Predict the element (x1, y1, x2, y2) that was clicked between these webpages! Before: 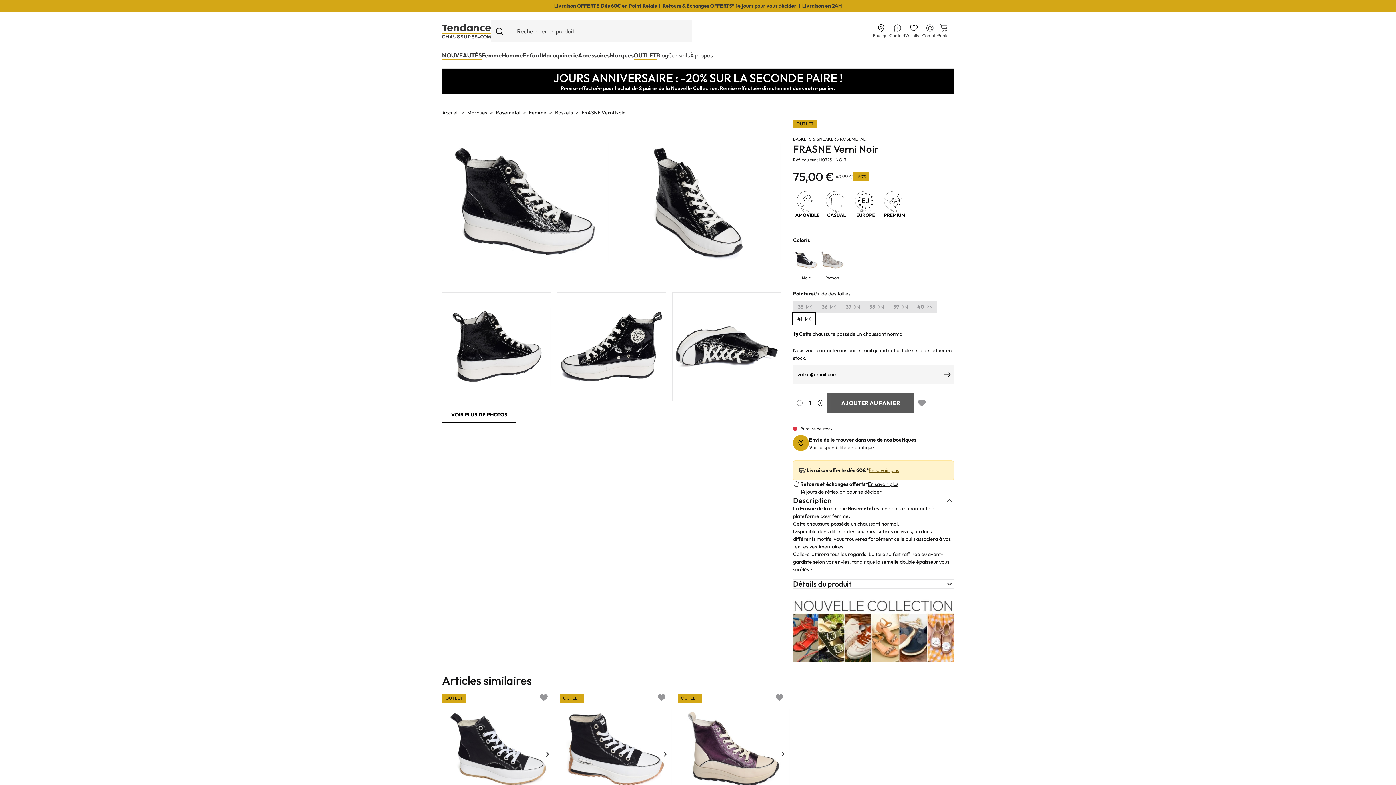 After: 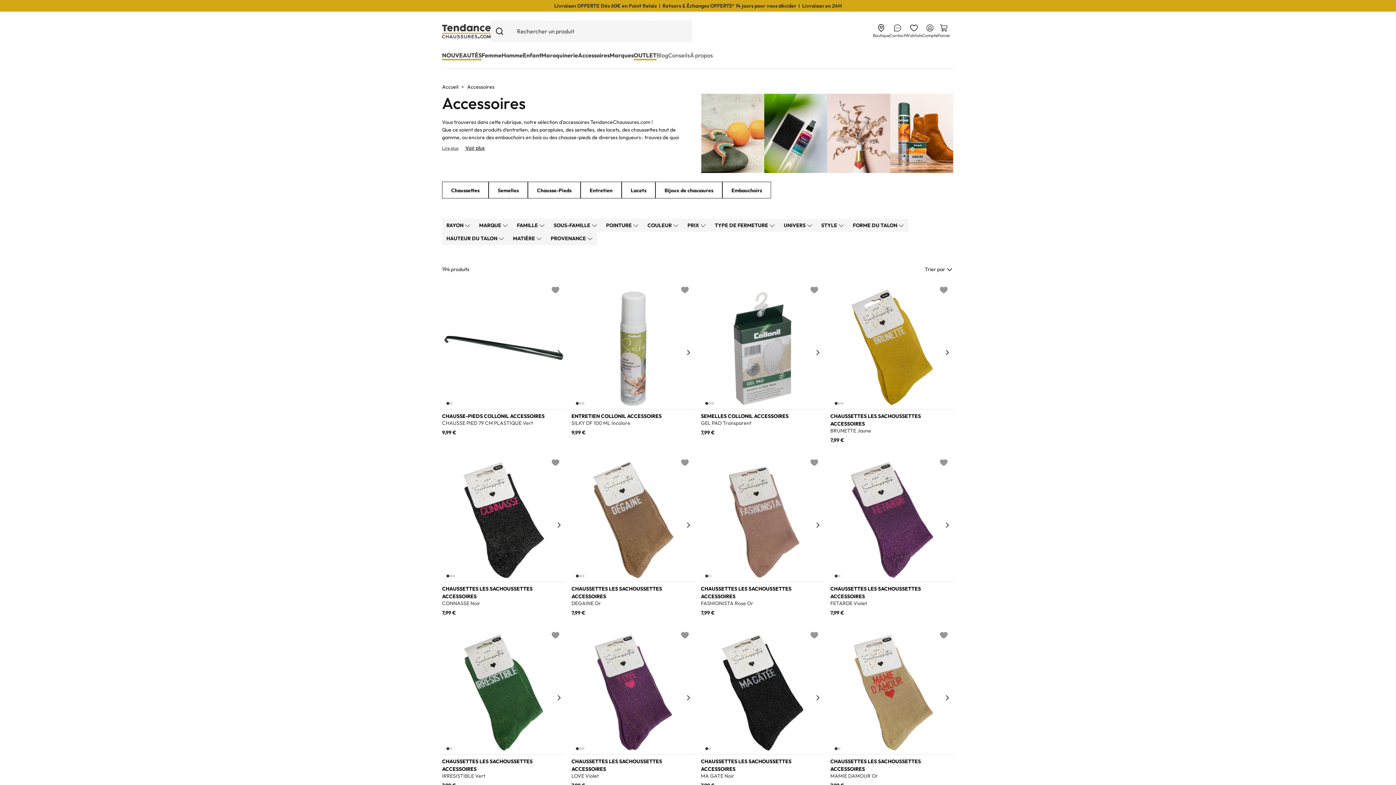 Action: bbox: (578, 51, 609, 58) label: Accessoires